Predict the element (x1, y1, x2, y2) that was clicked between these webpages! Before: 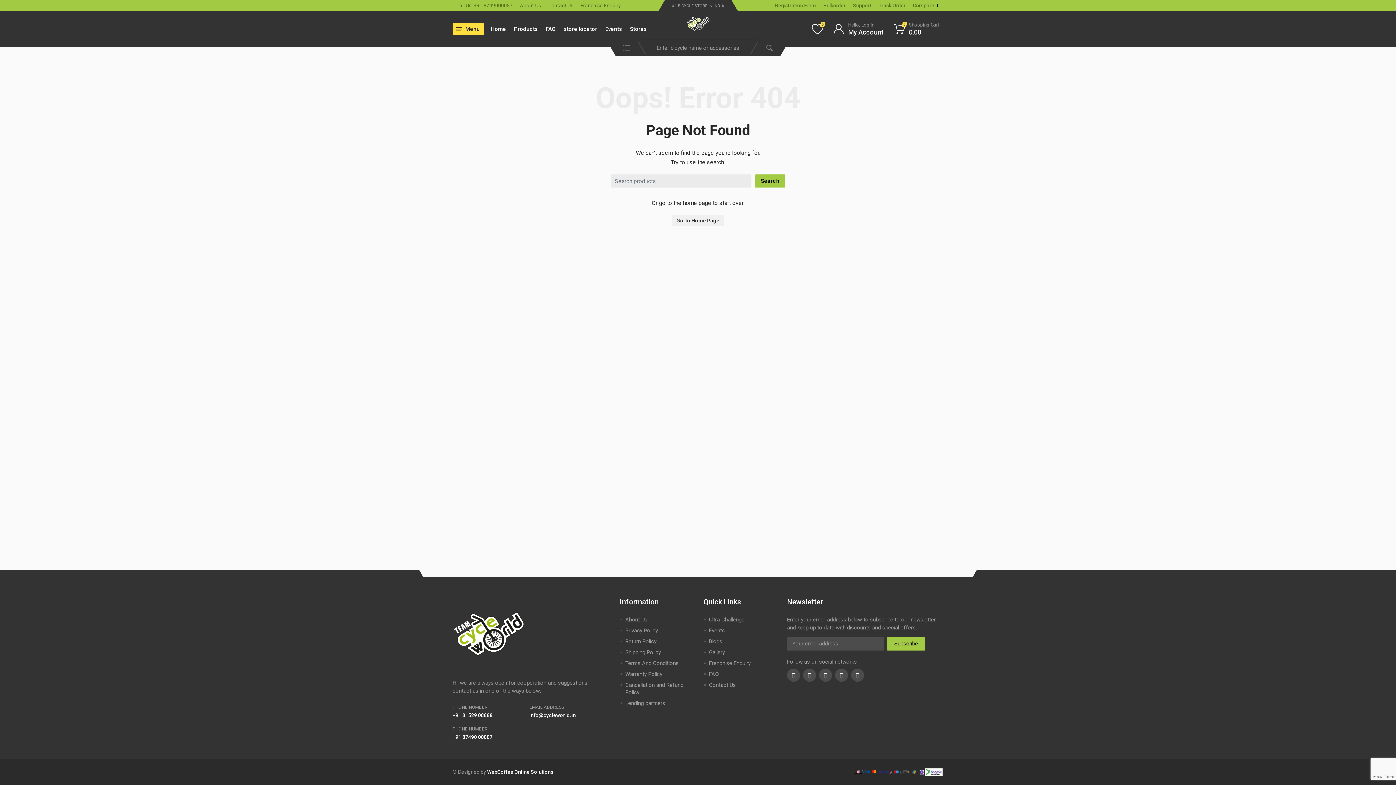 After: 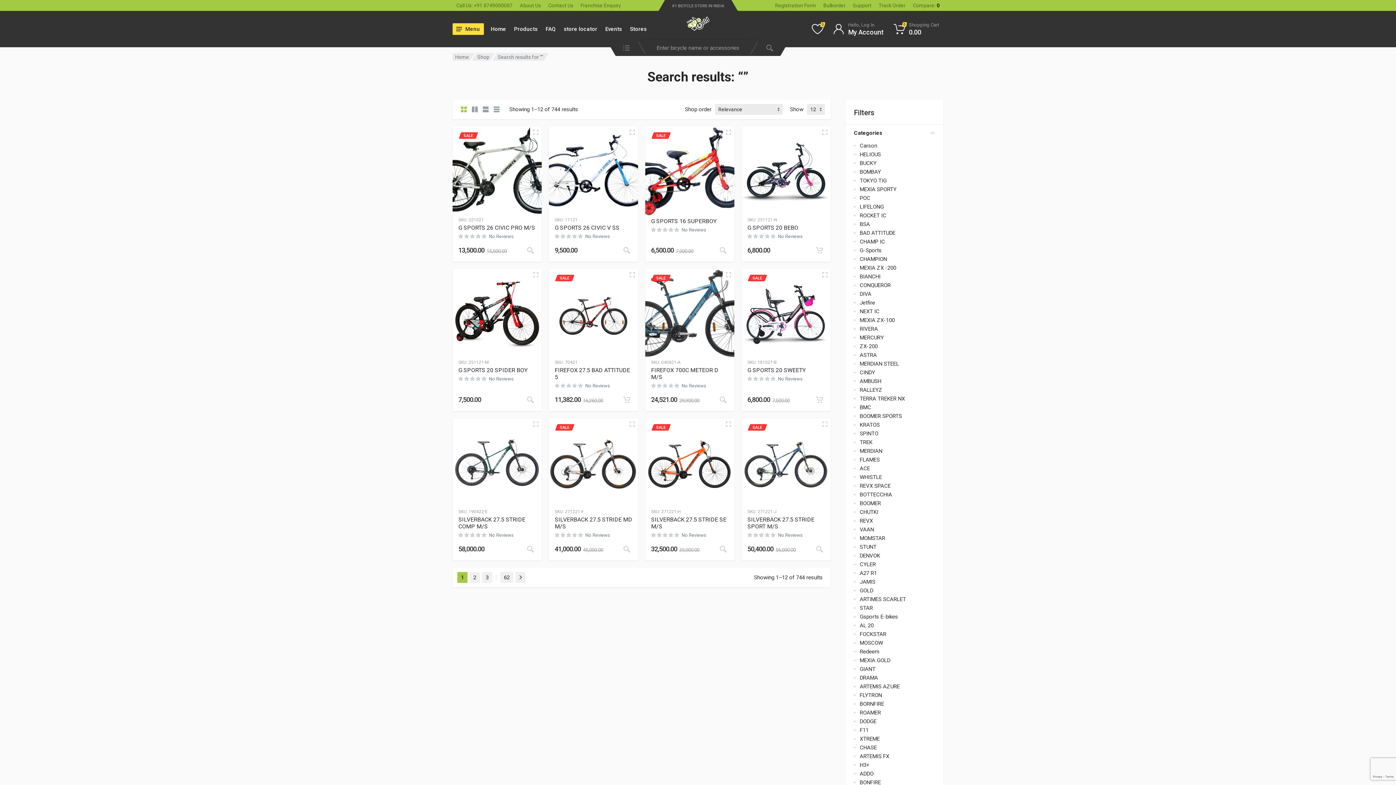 Action: bbox: (756, 41, 782, 54)